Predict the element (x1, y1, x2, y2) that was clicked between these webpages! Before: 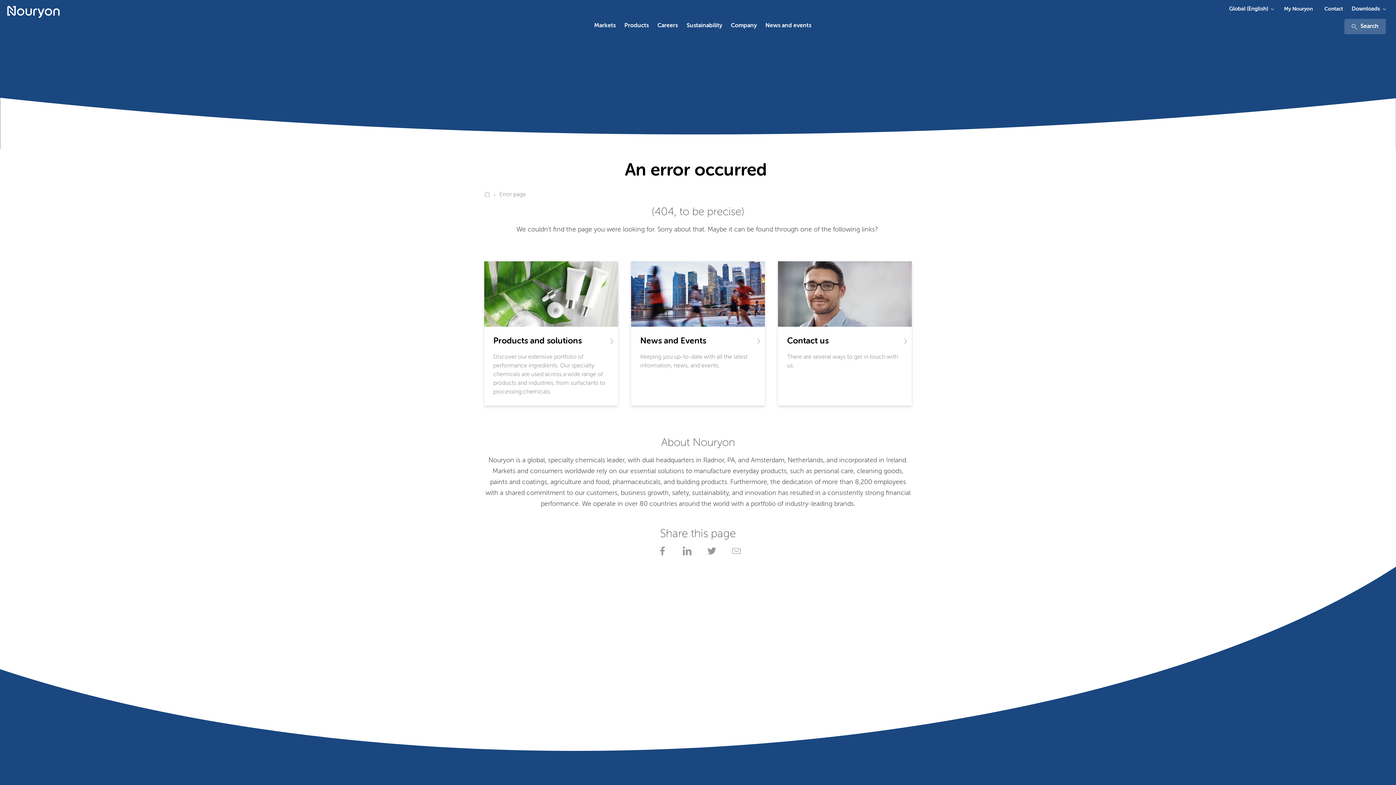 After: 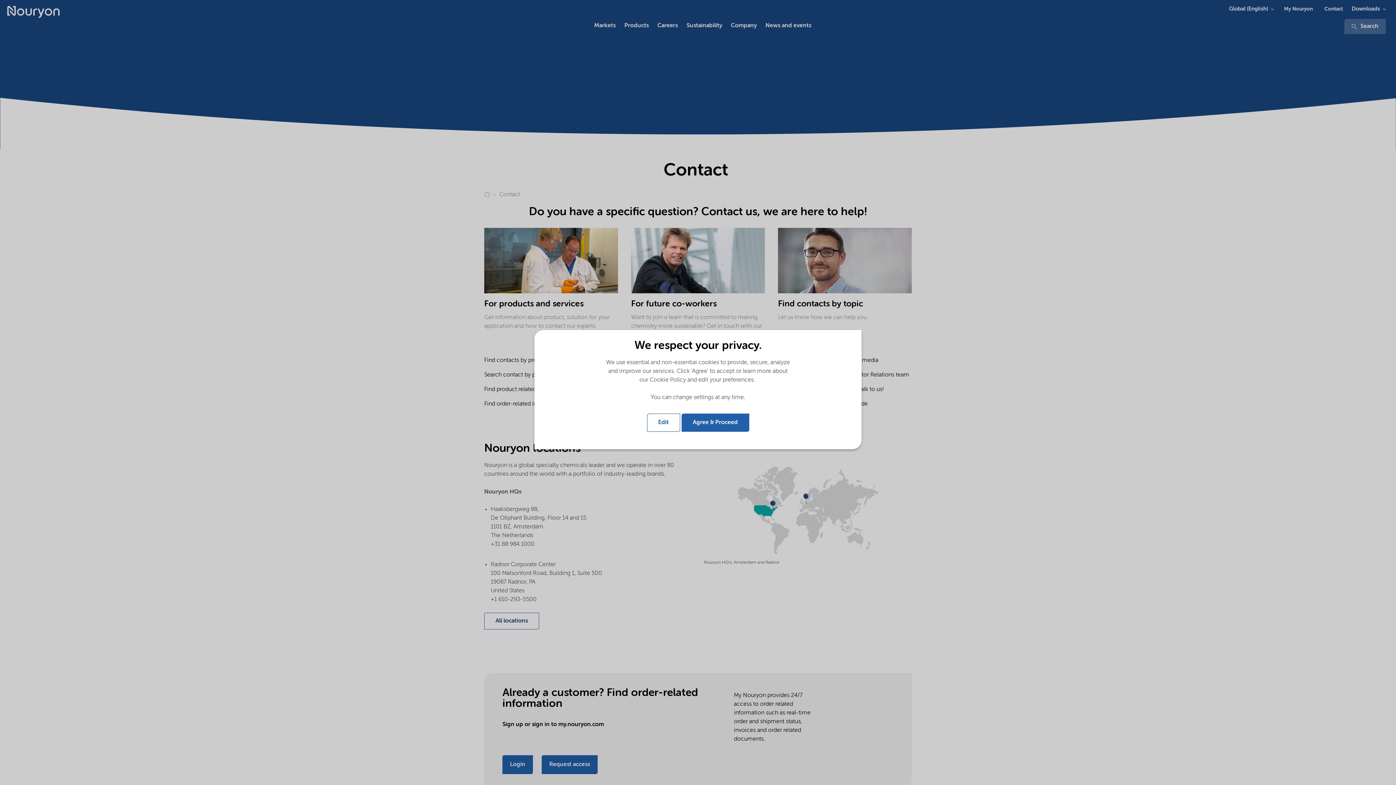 Action: bbox: (778, 261, 911, 405) label: Contact us

There are several ways to get in touch with us.